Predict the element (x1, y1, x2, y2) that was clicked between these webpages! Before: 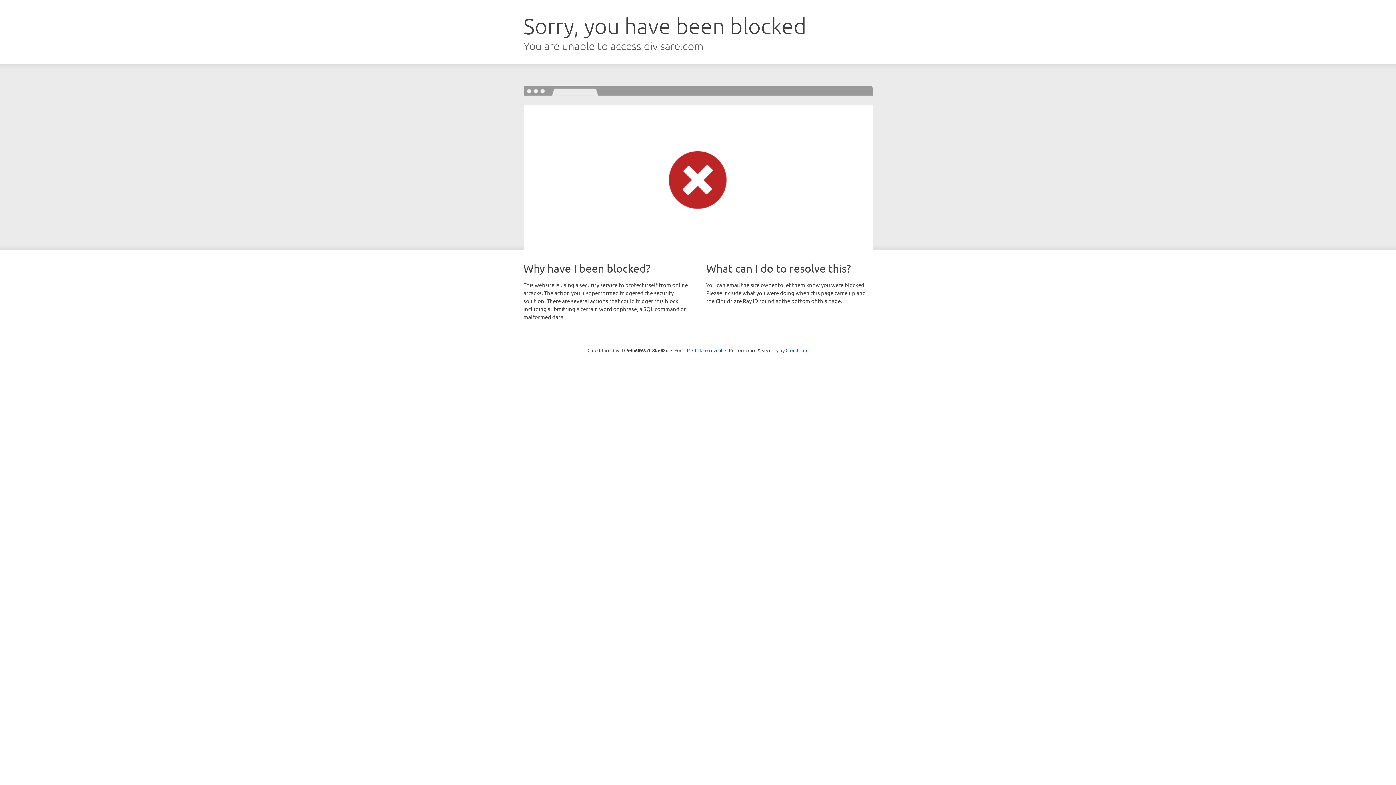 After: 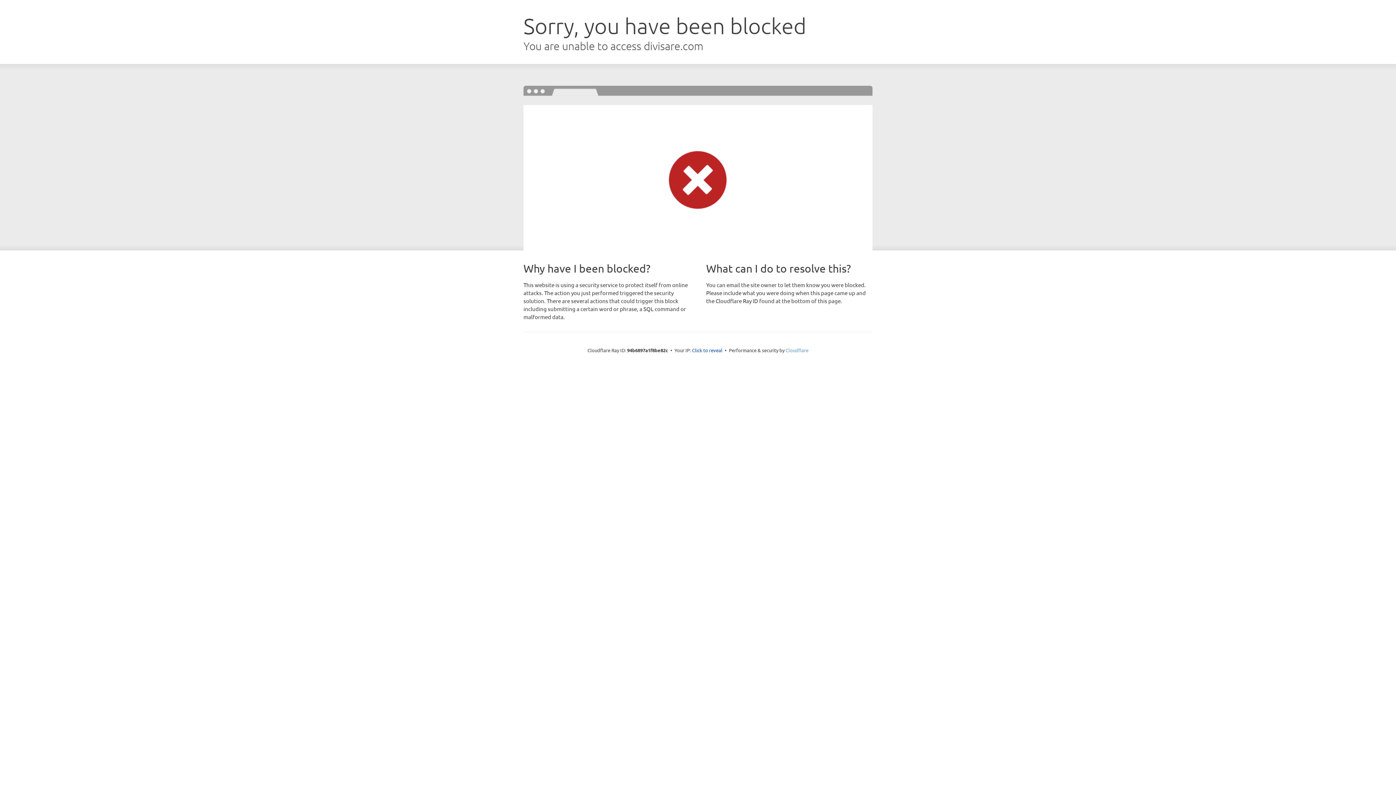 Action: bbox: (785, 347, 808, 353) label: Cloudflare